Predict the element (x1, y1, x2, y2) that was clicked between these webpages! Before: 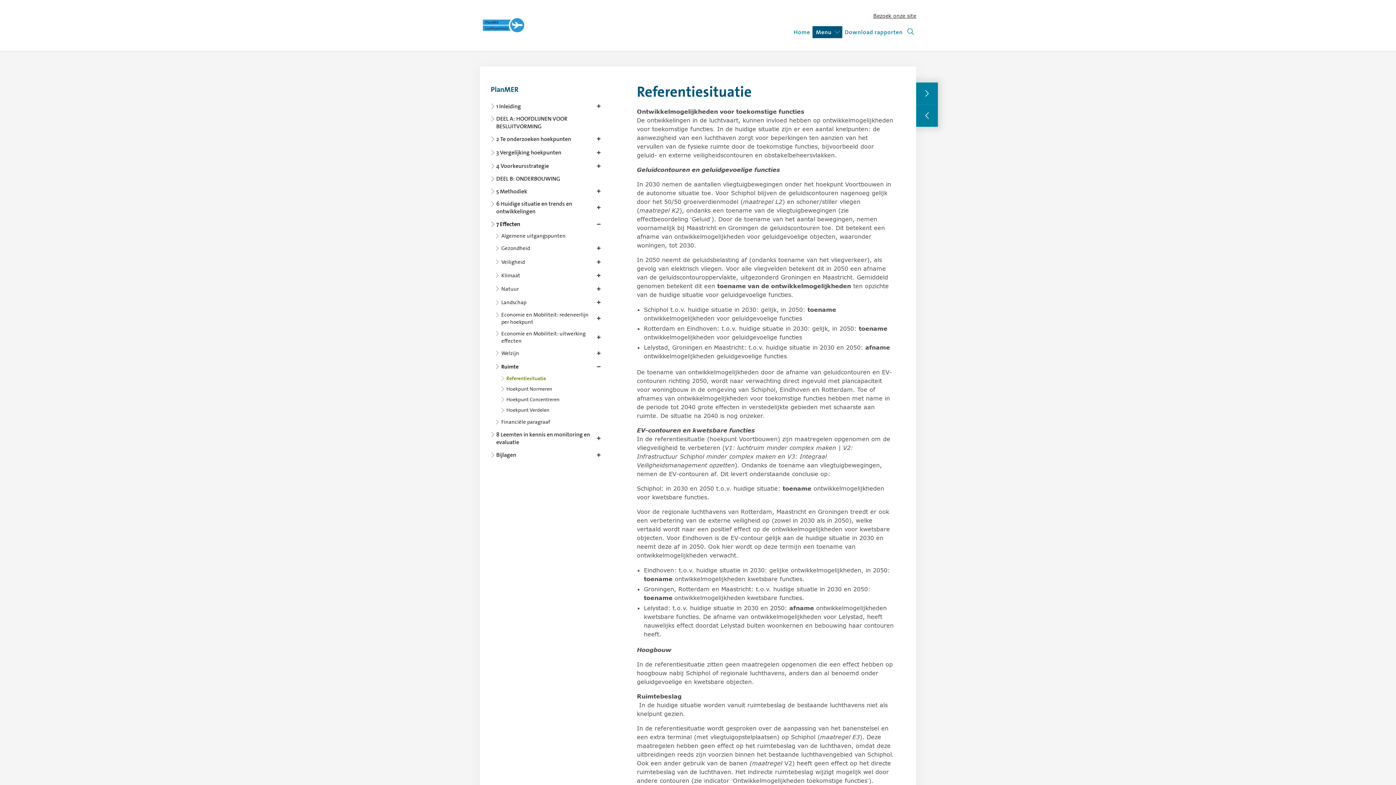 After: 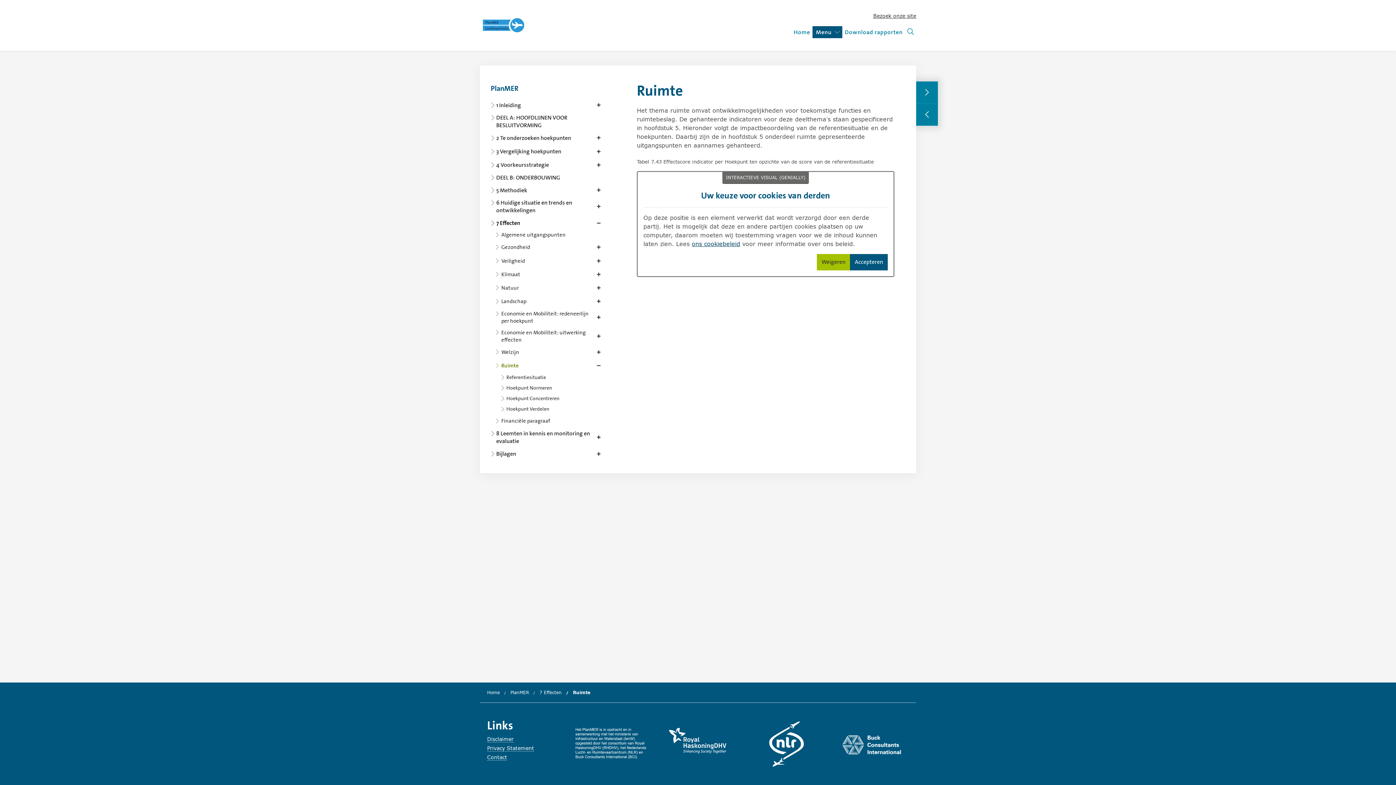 Action: bbox: (916, 104, 938, 126)